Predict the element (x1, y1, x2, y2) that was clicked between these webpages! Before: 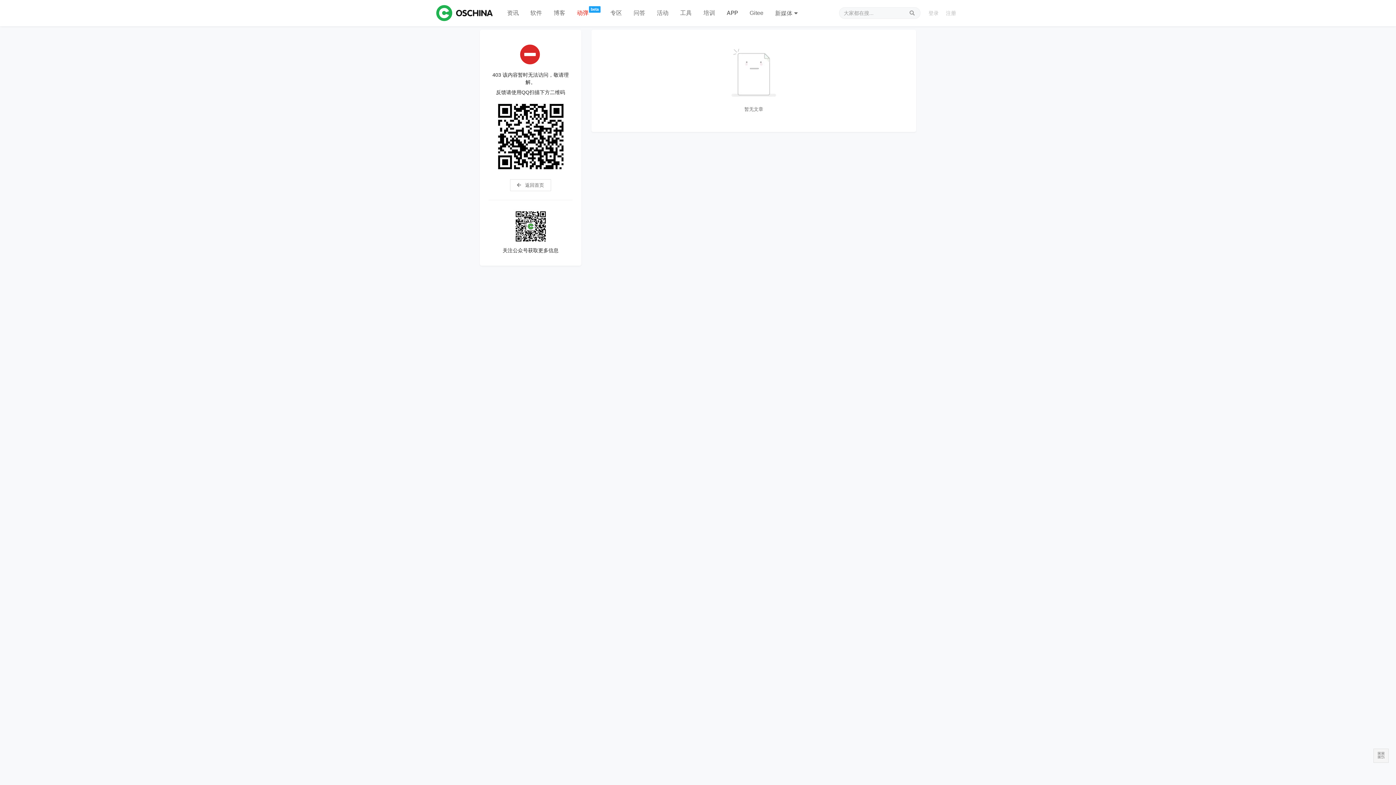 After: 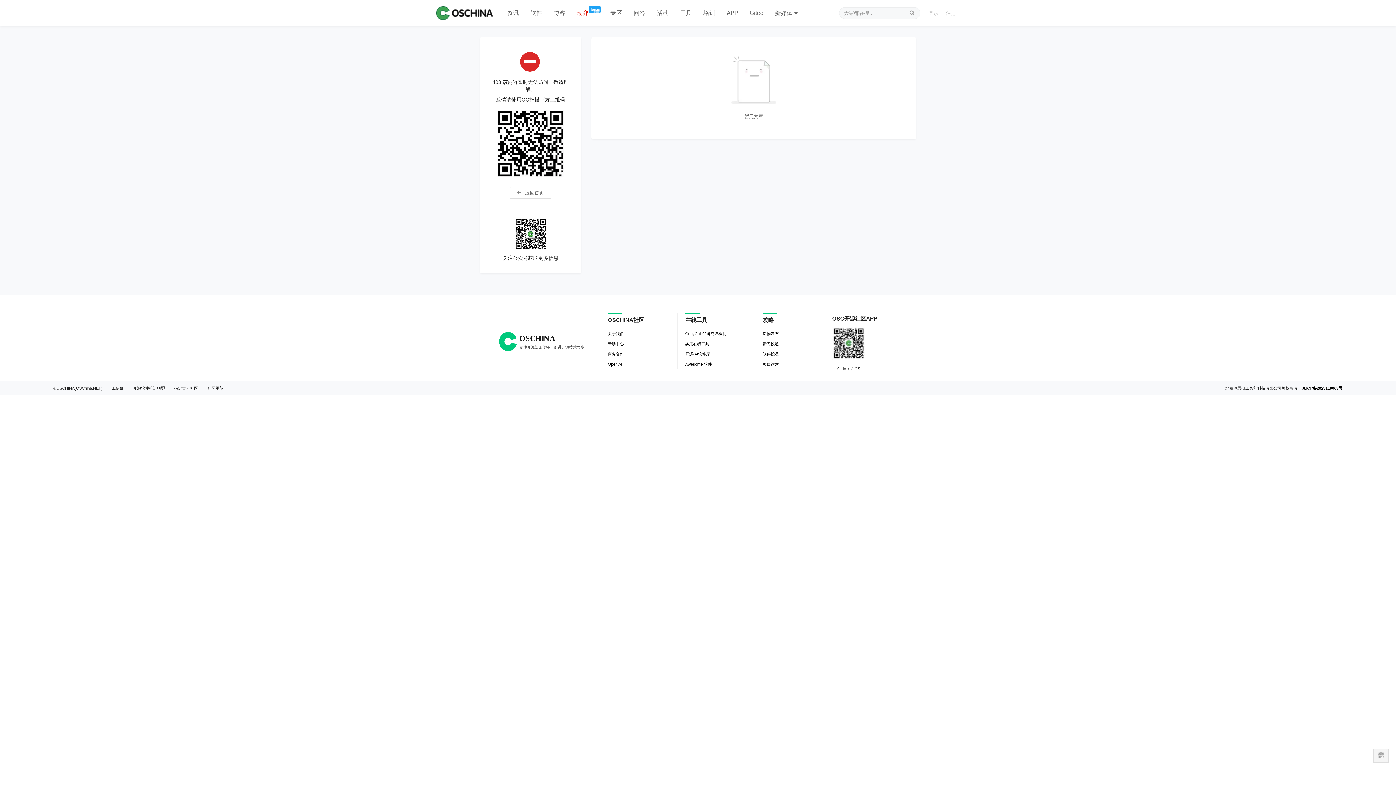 Action: bbox: (501, 0, 524, 26) label: 资讯